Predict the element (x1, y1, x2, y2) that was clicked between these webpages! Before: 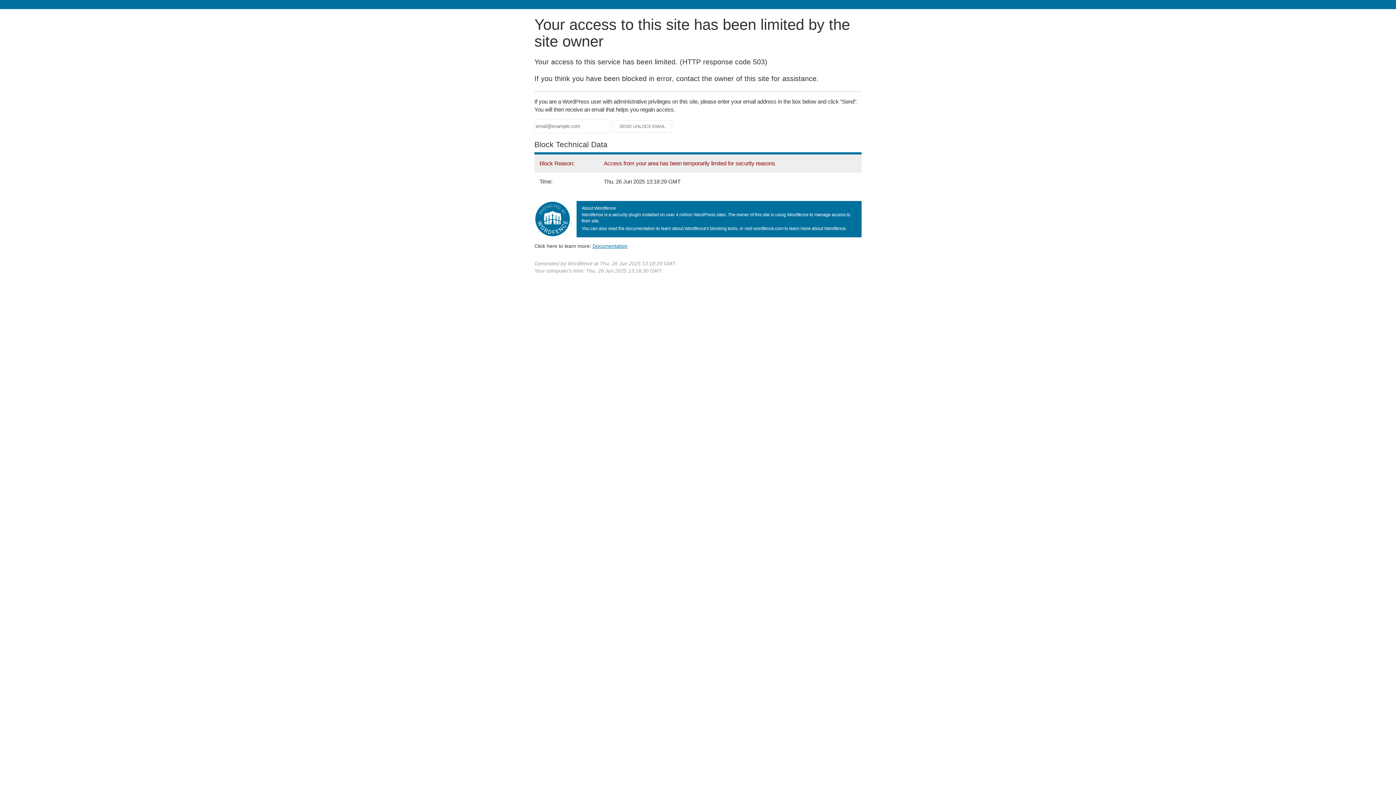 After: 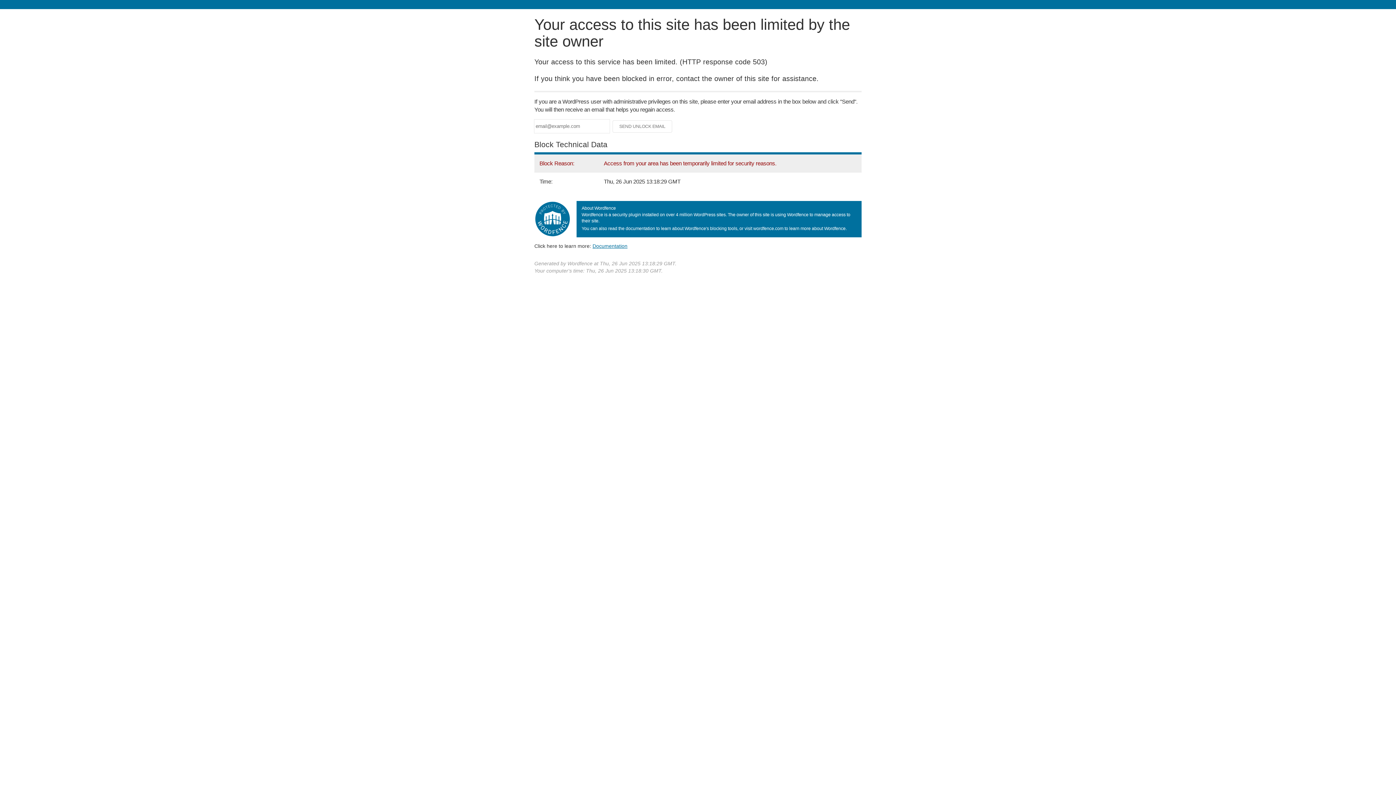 Action: bbox: (592, 243, 627, 248) label: Documentation